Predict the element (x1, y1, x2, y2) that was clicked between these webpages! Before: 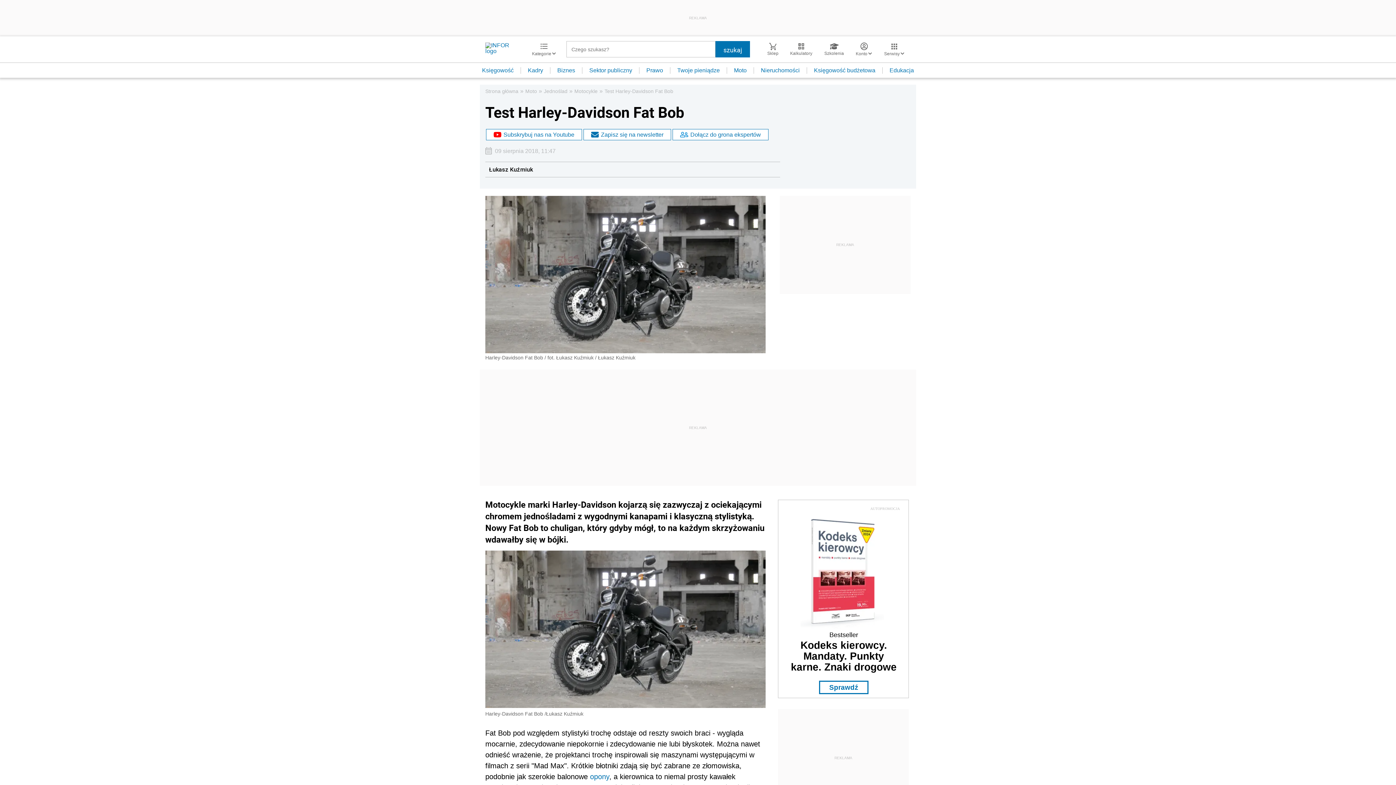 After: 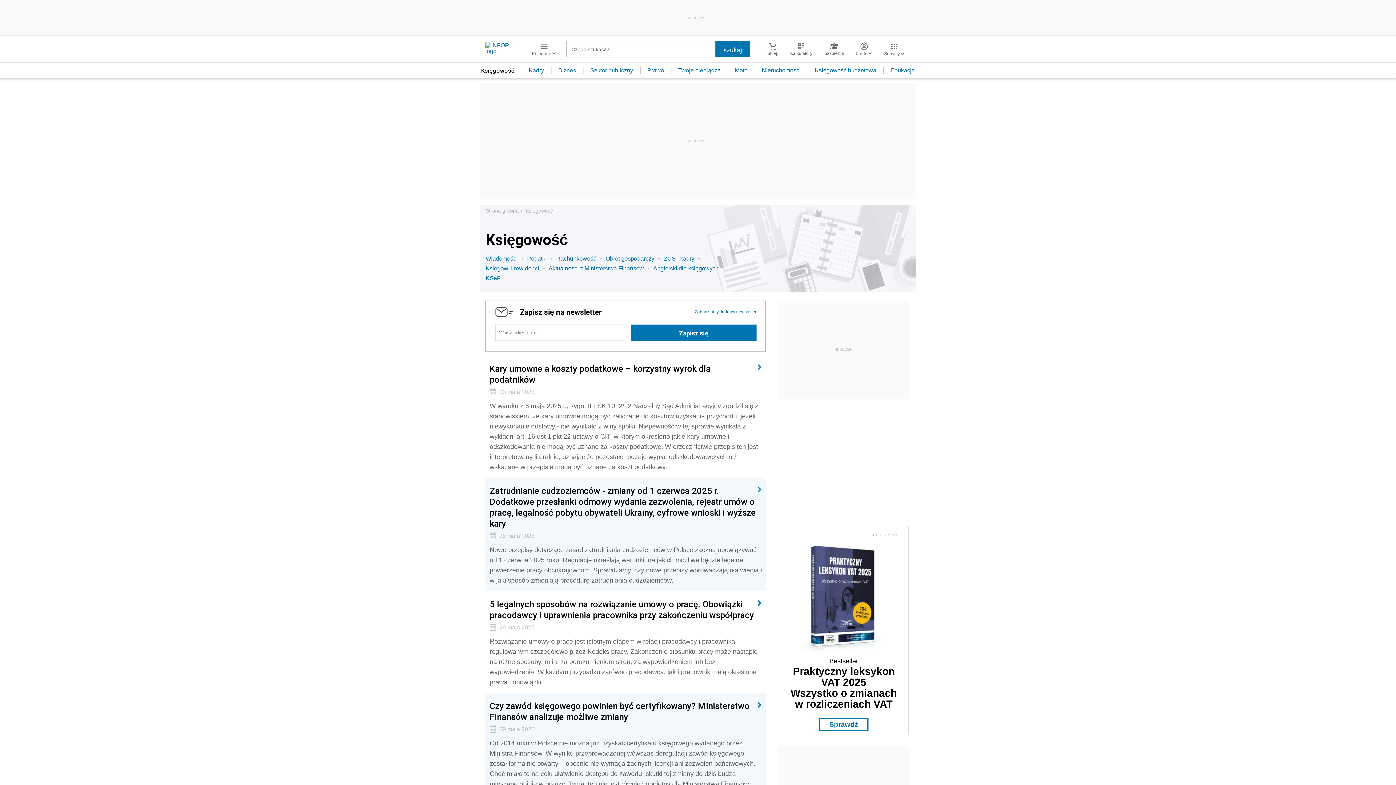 Action: bbox: (475, 67, 521, 73) label: Księgowość